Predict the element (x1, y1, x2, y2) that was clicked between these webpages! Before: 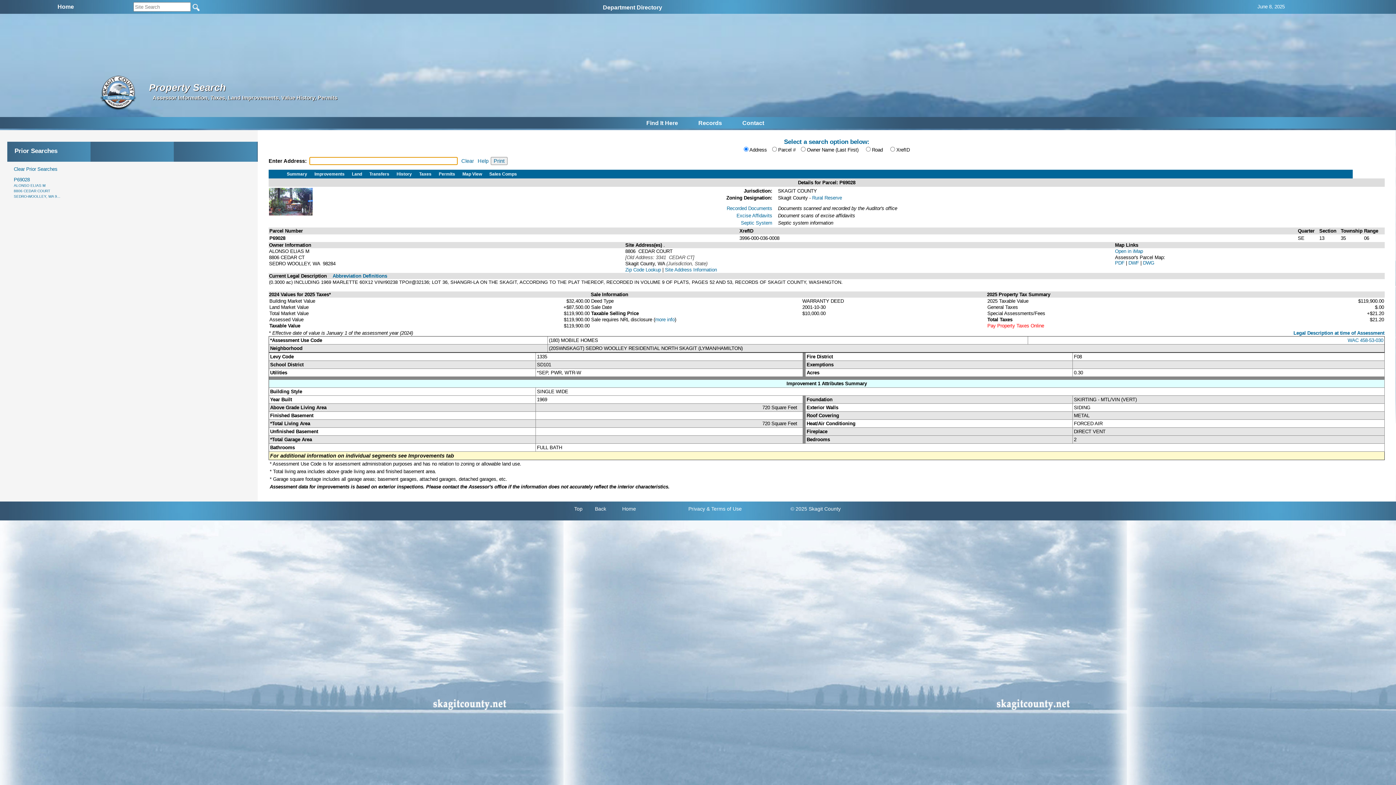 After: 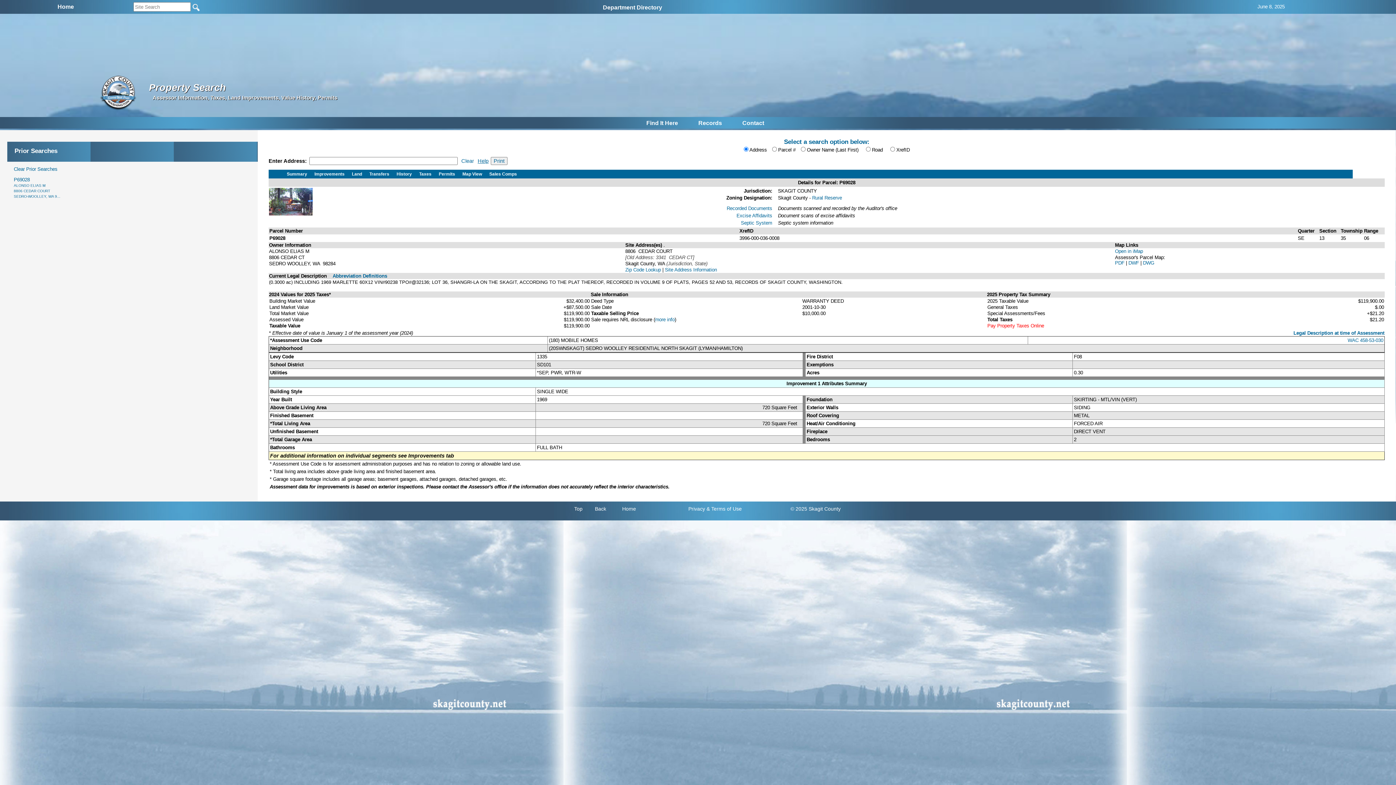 Action: bbox: (477, 158, 488, 164) label: Help